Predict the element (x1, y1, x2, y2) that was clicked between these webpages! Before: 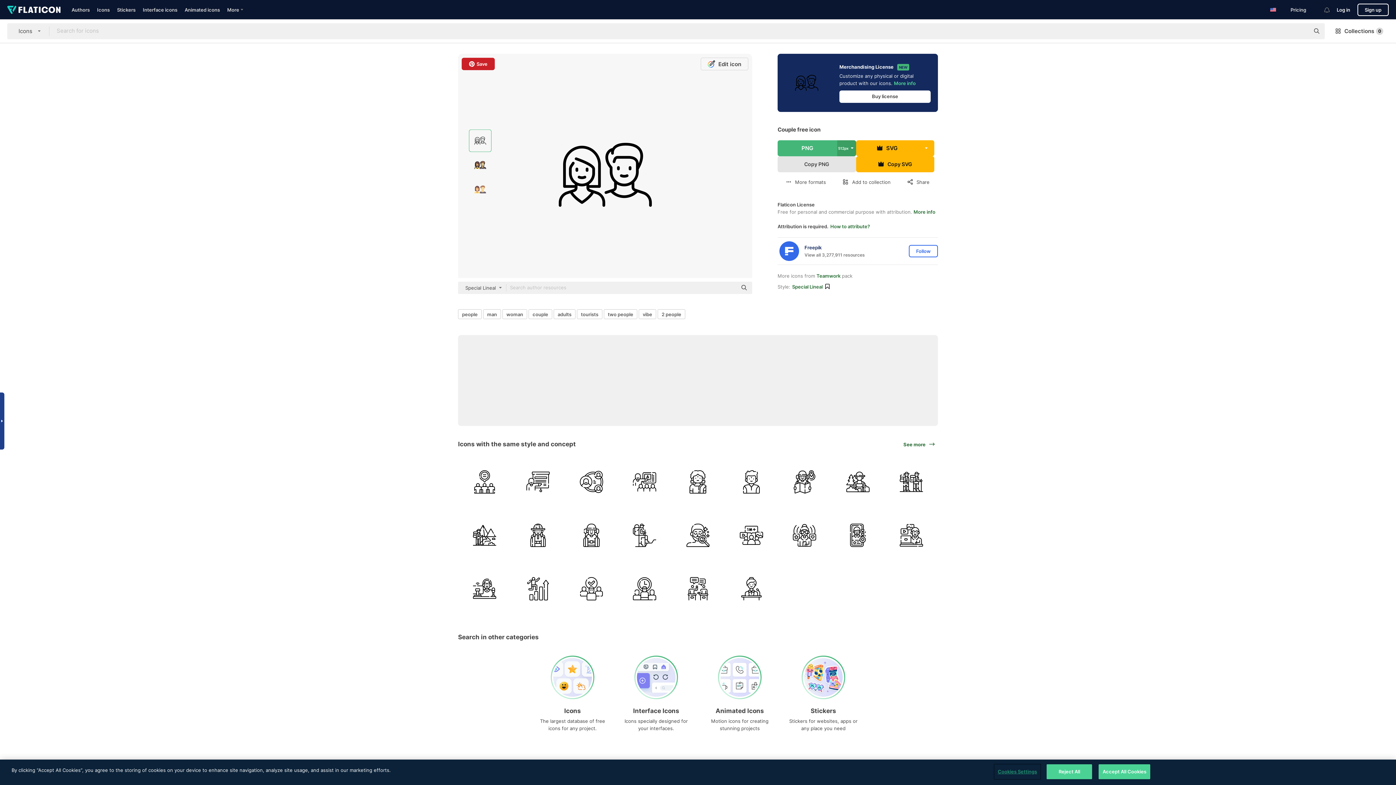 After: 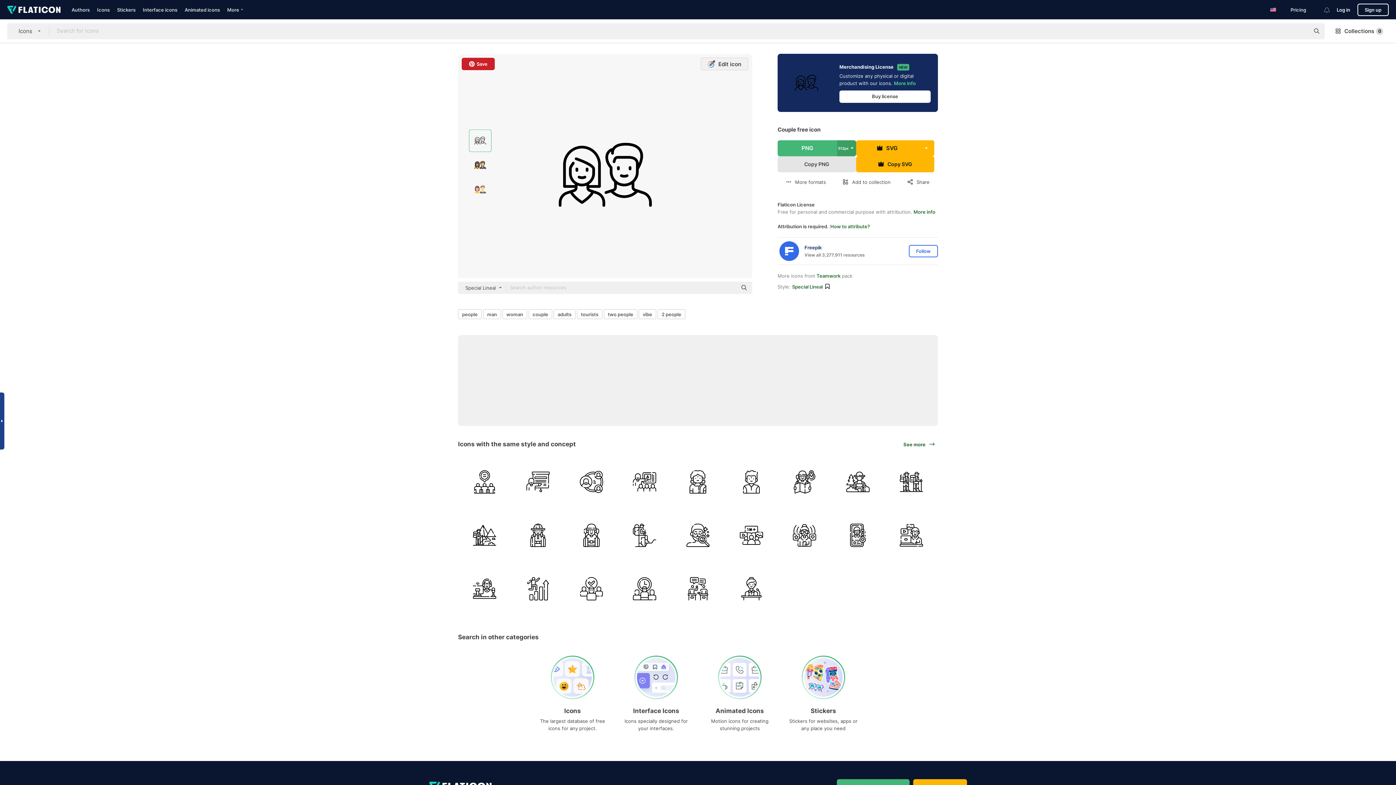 Action: bbox: (700, 57, 748, 70) label:  Edit icon